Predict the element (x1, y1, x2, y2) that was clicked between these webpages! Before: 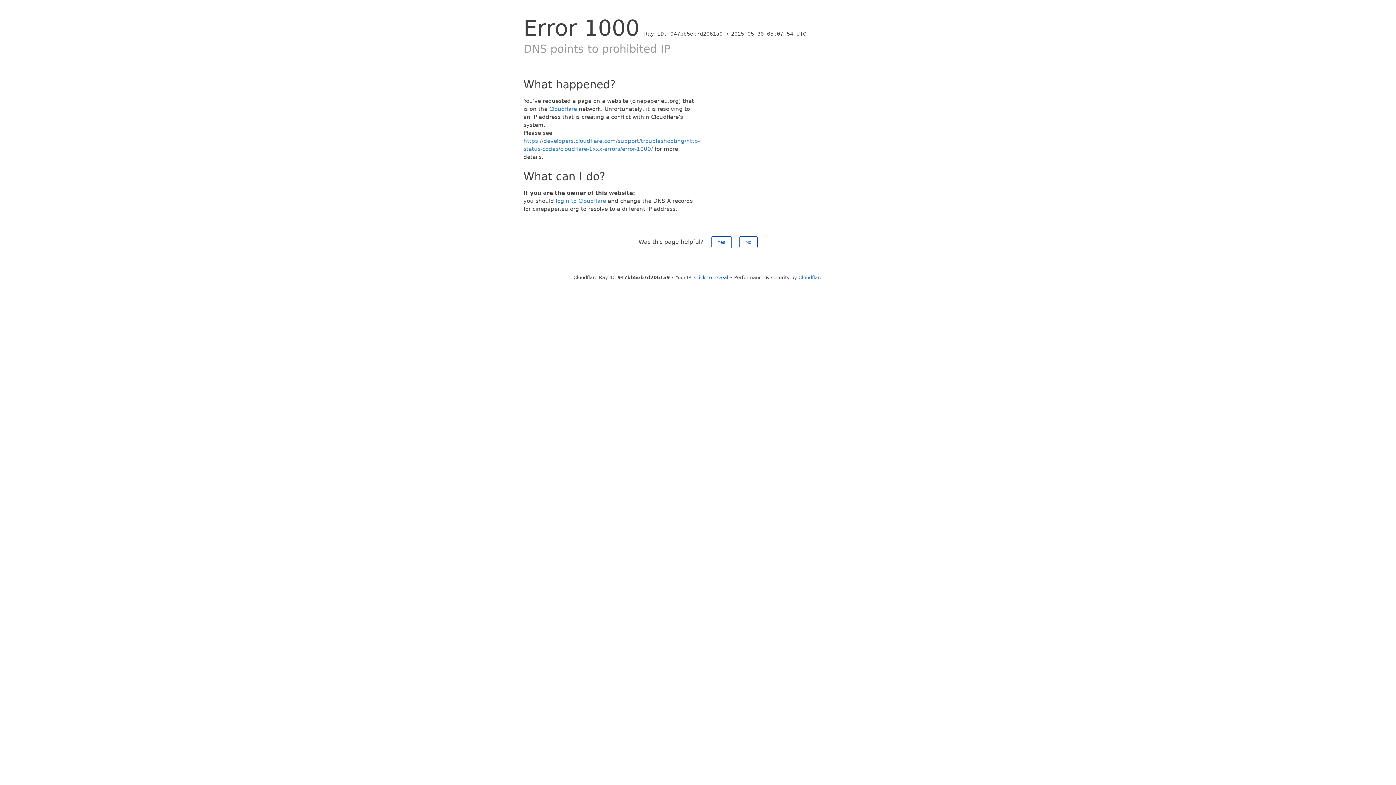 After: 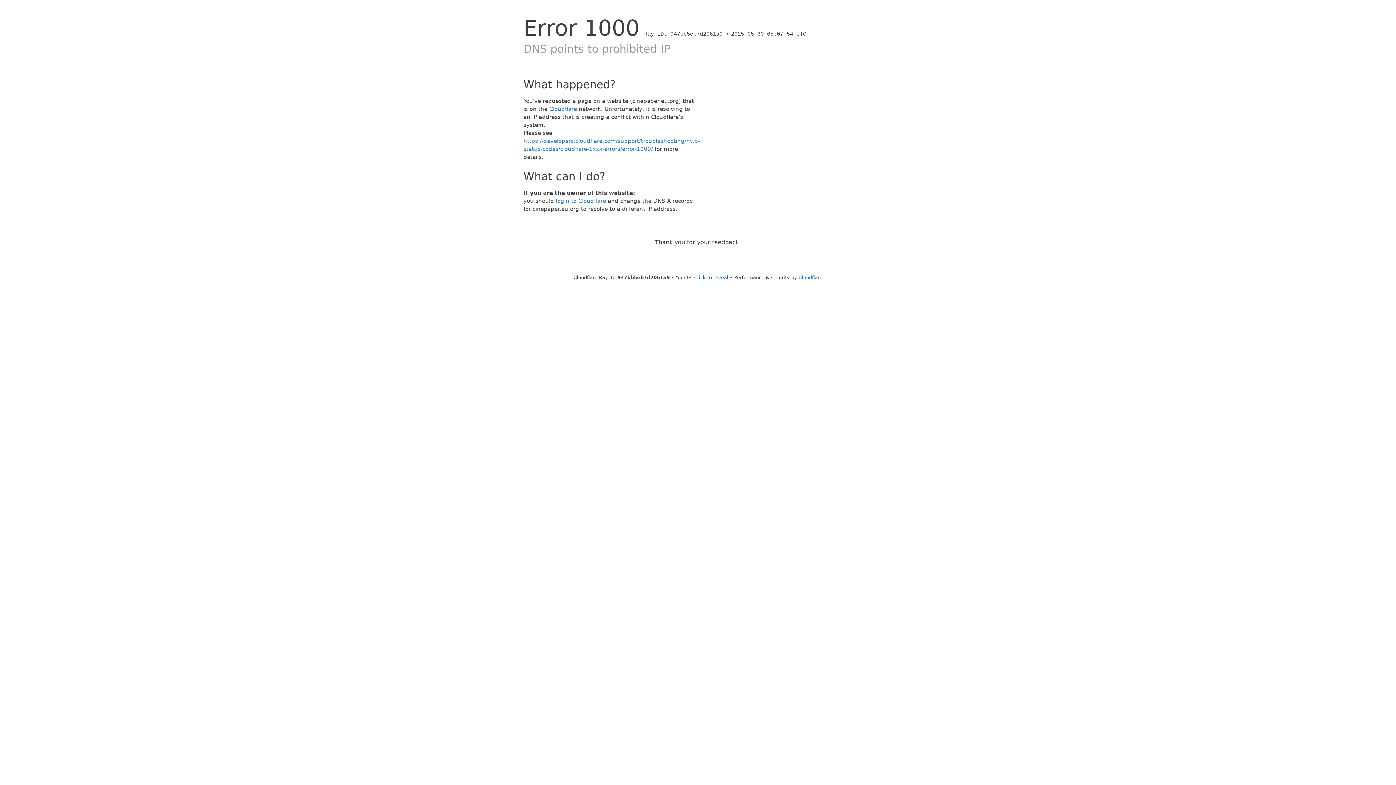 Action: bbox: (711, 236, 731, 248) label: Yes